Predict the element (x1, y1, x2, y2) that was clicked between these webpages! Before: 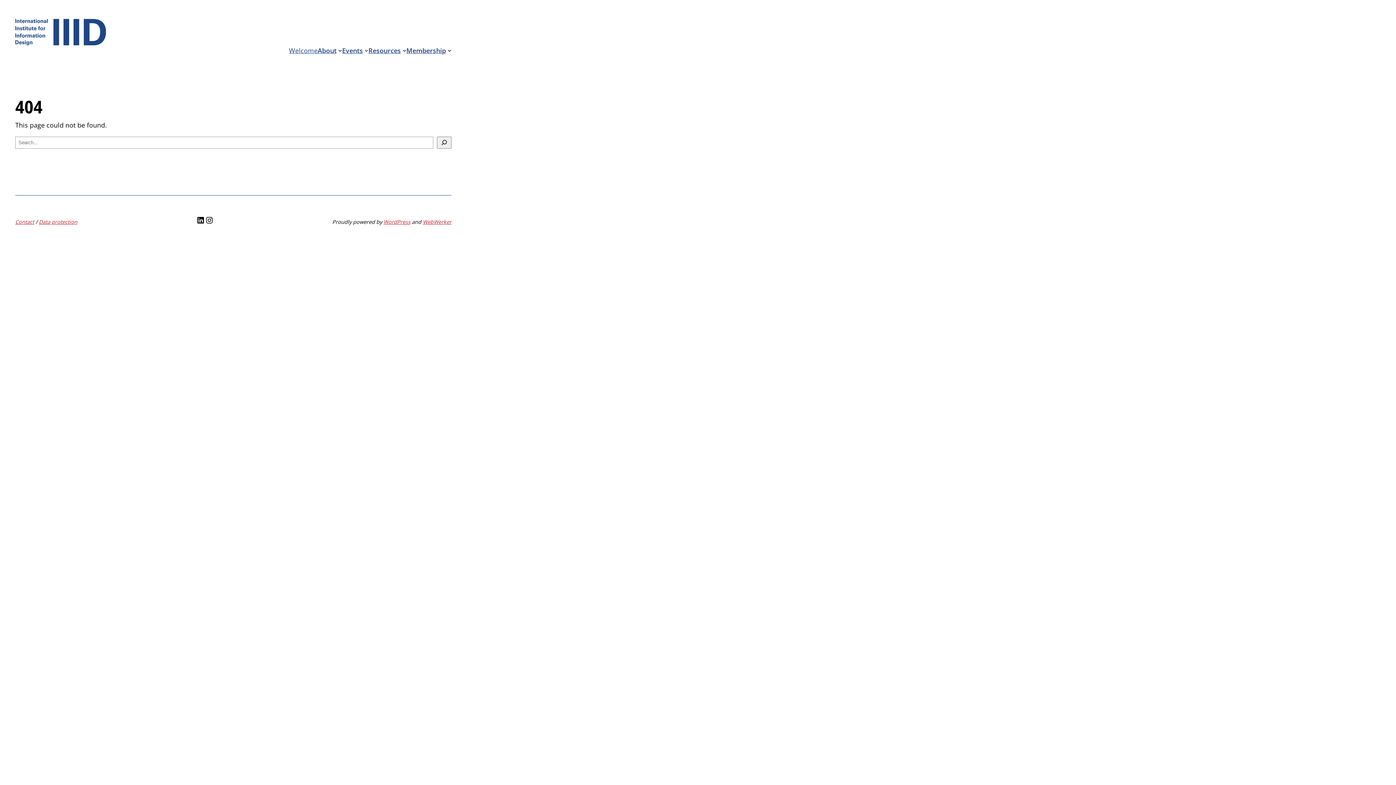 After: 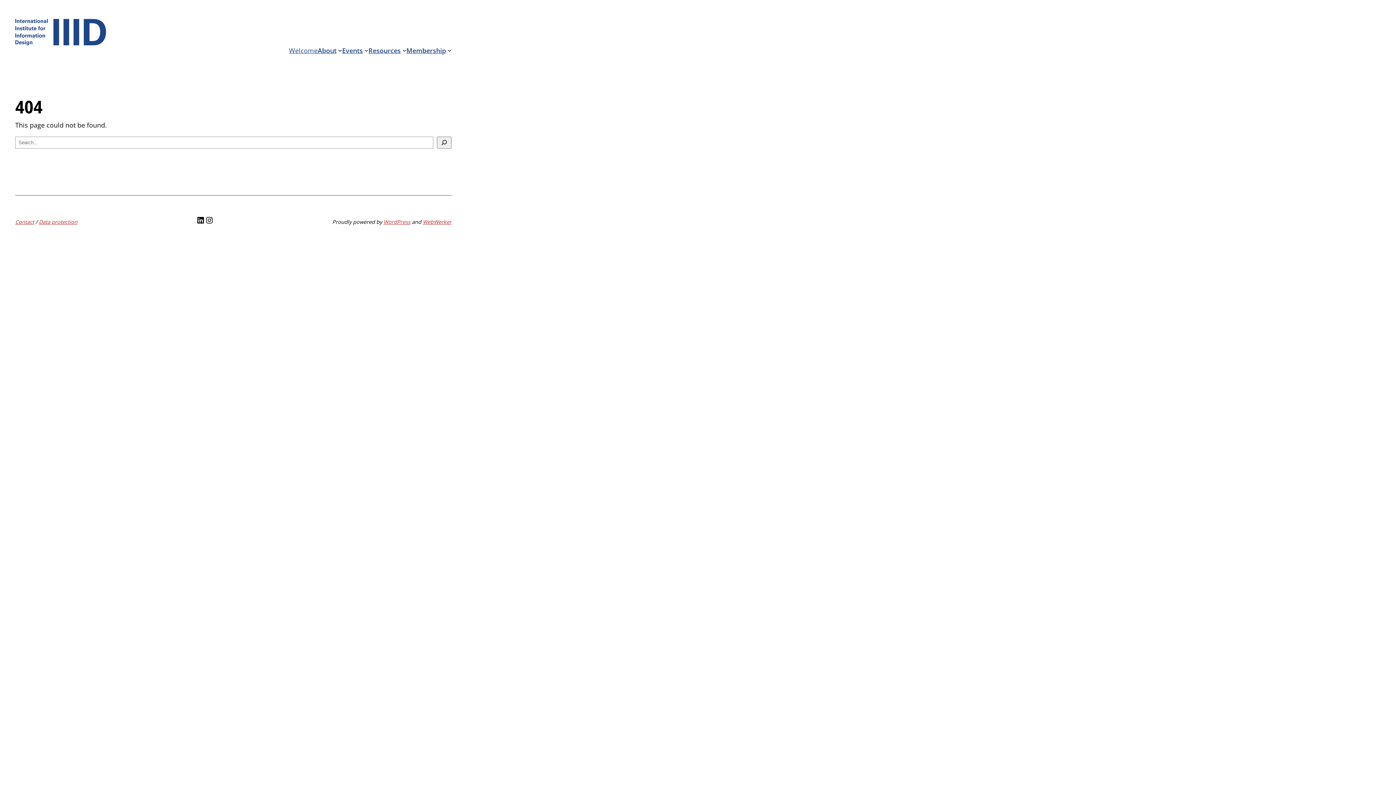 Action: bbox: (383, 218, 410, 225) label: WordPress